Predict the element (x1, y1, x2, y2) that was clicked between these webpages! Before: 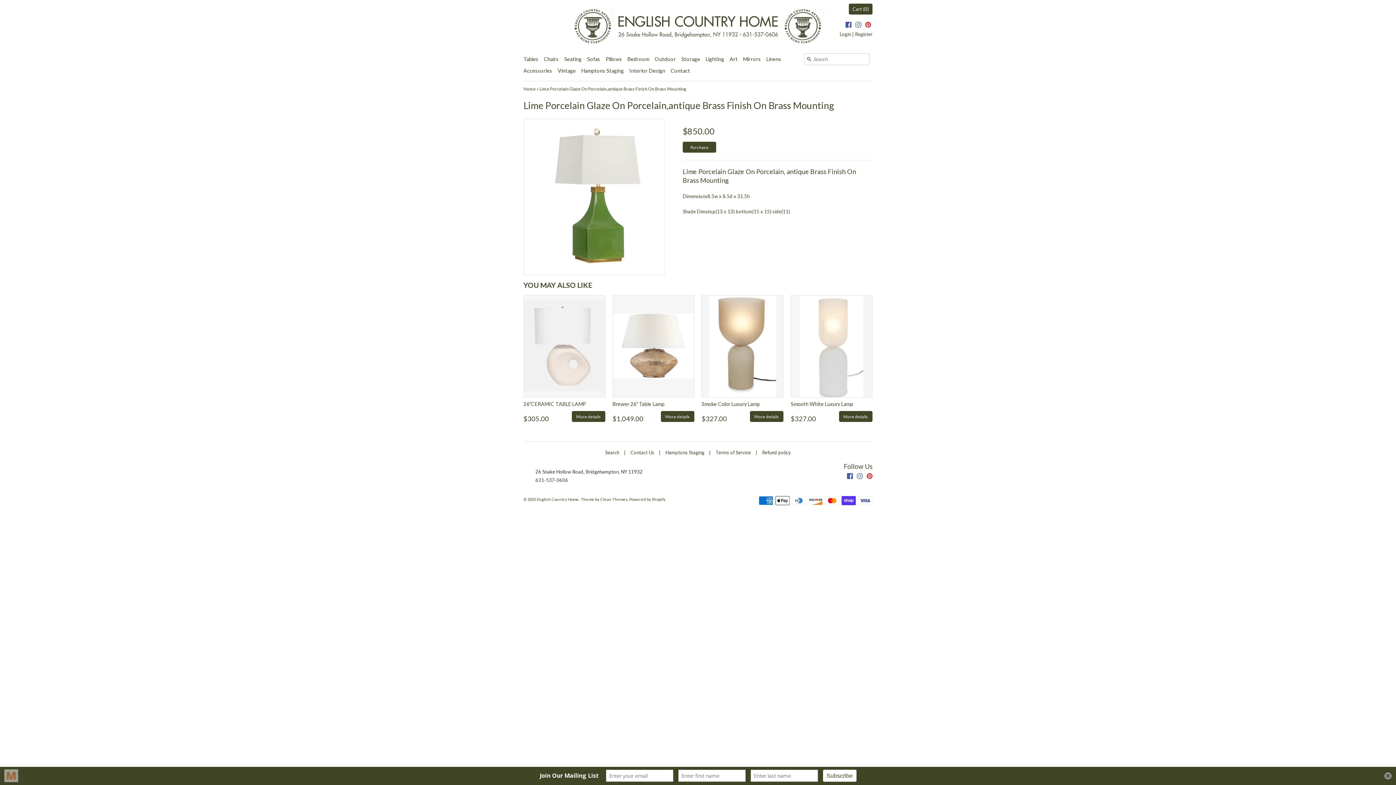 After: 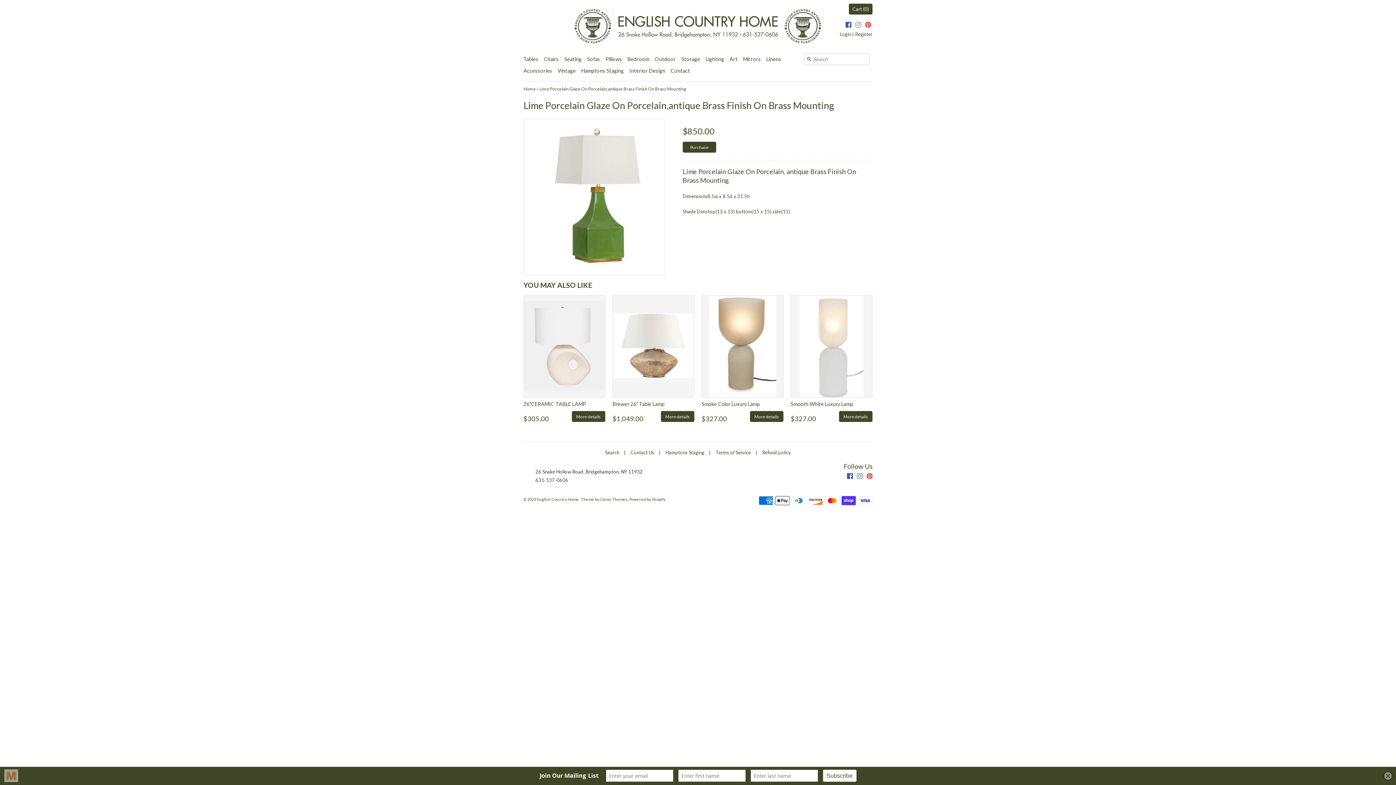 Action: bbox: (855, 21, 861, 29)